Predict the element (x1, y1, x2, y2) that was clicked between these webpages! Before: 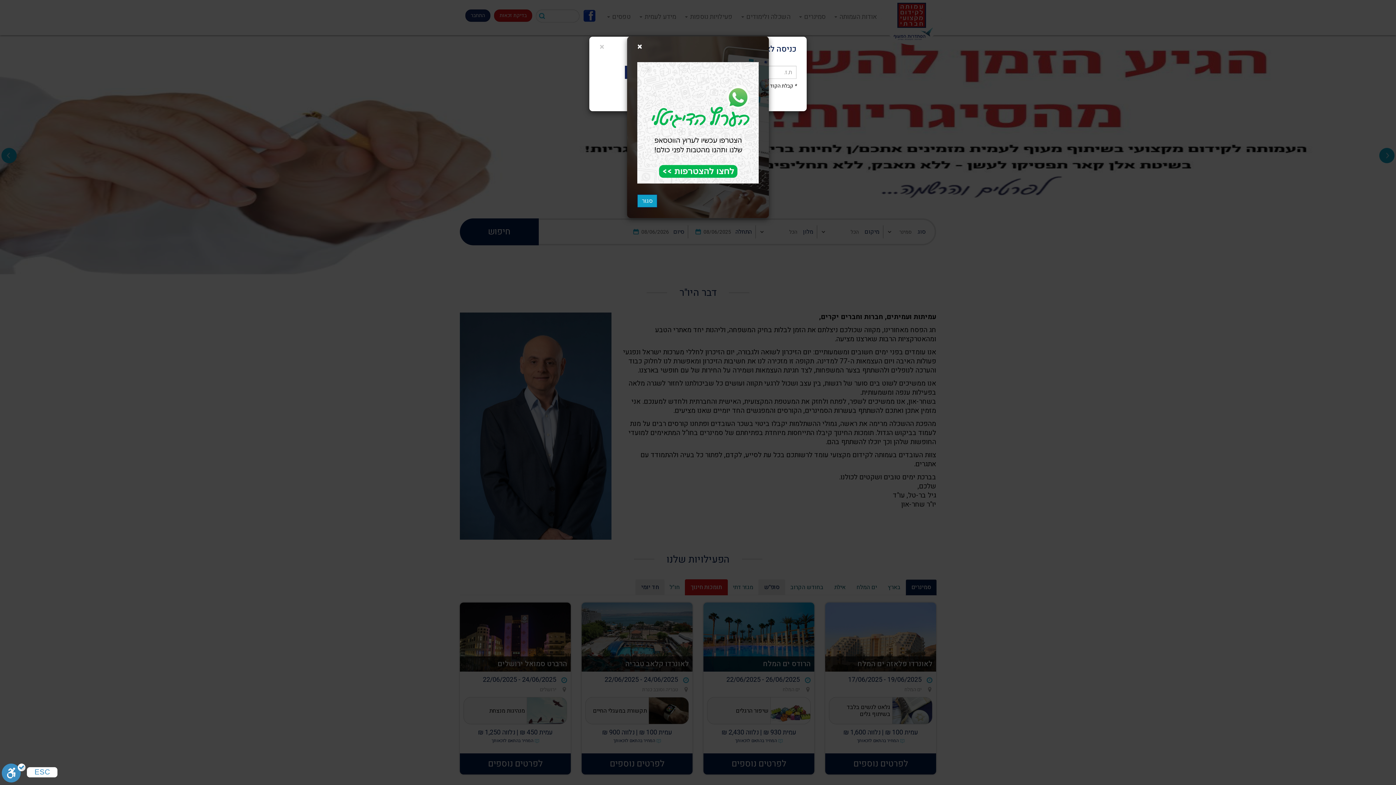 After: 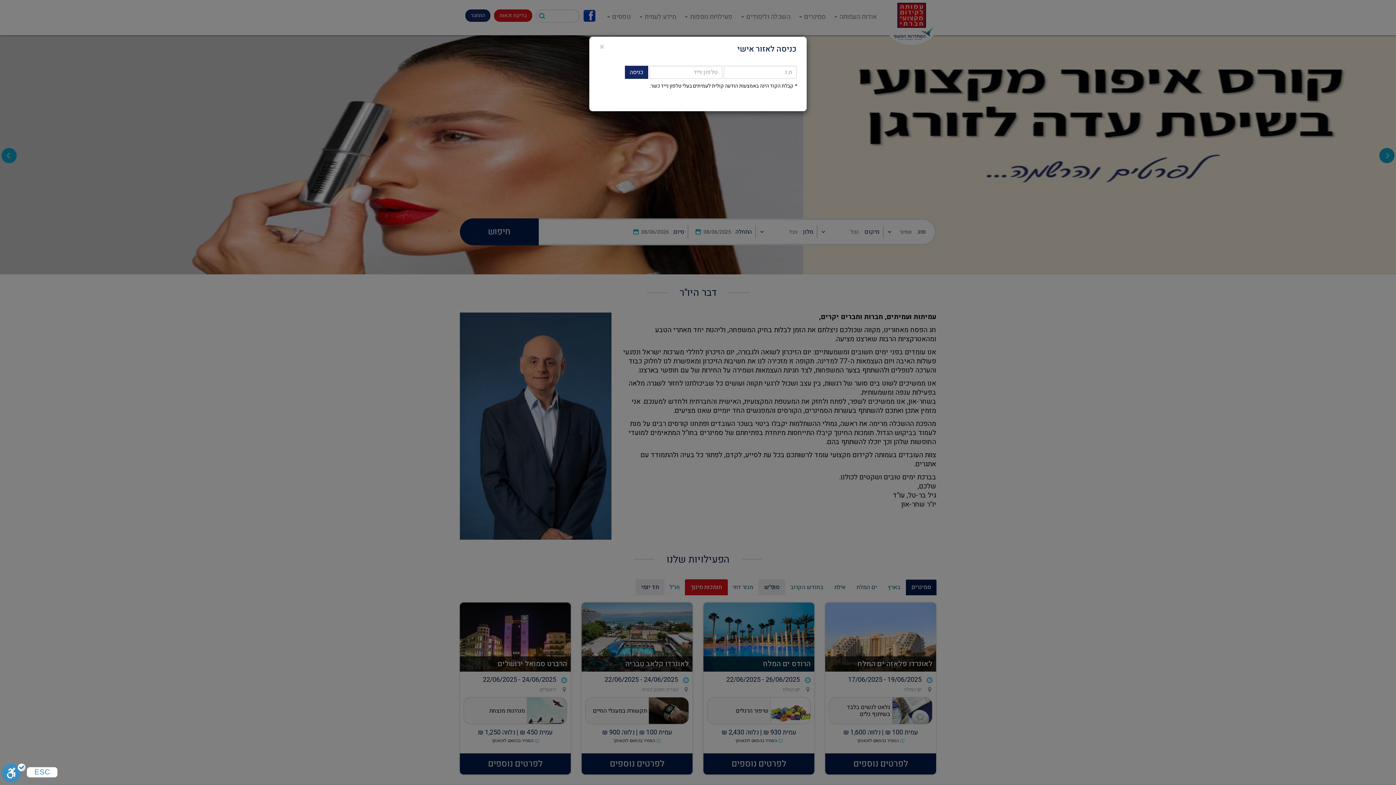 Action: bbox: (637, 42, 642, 51) label: ×